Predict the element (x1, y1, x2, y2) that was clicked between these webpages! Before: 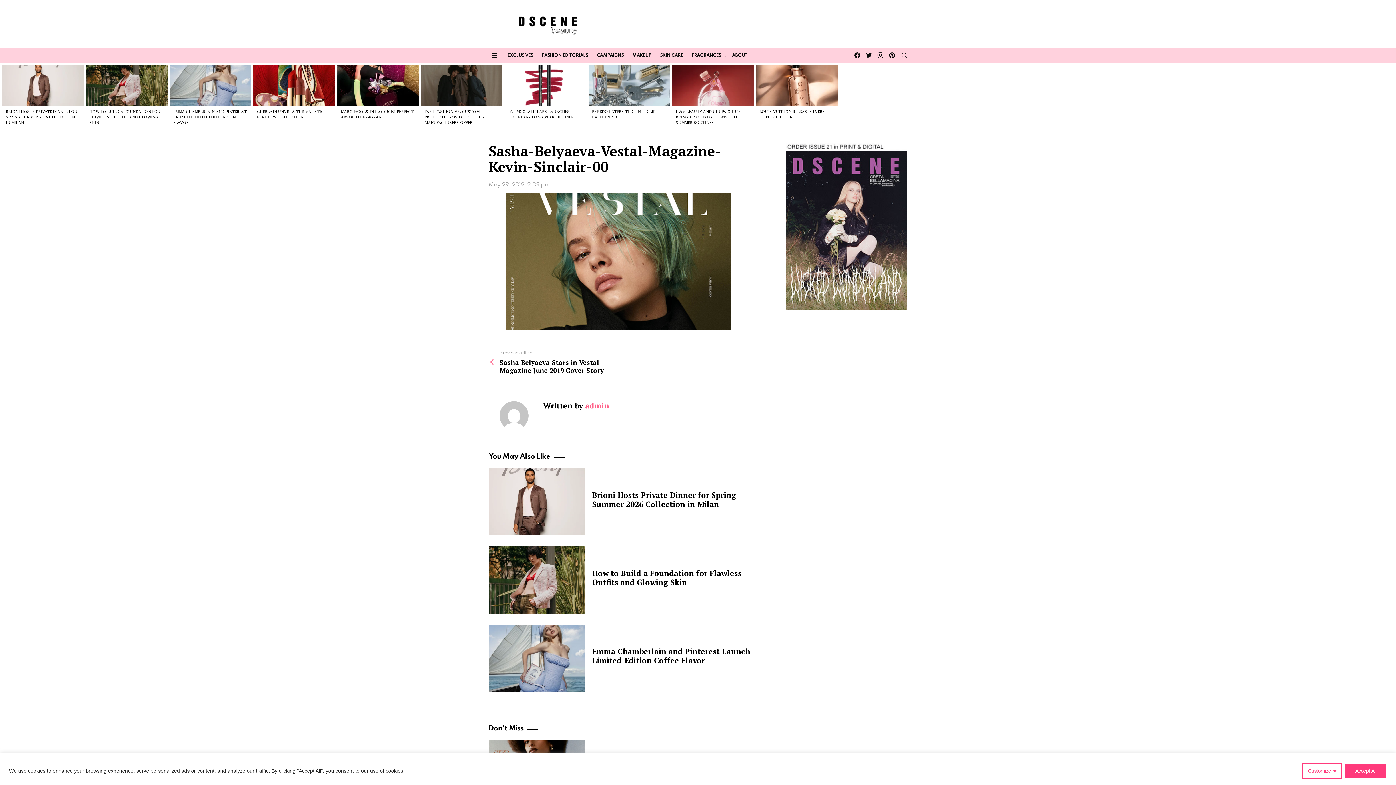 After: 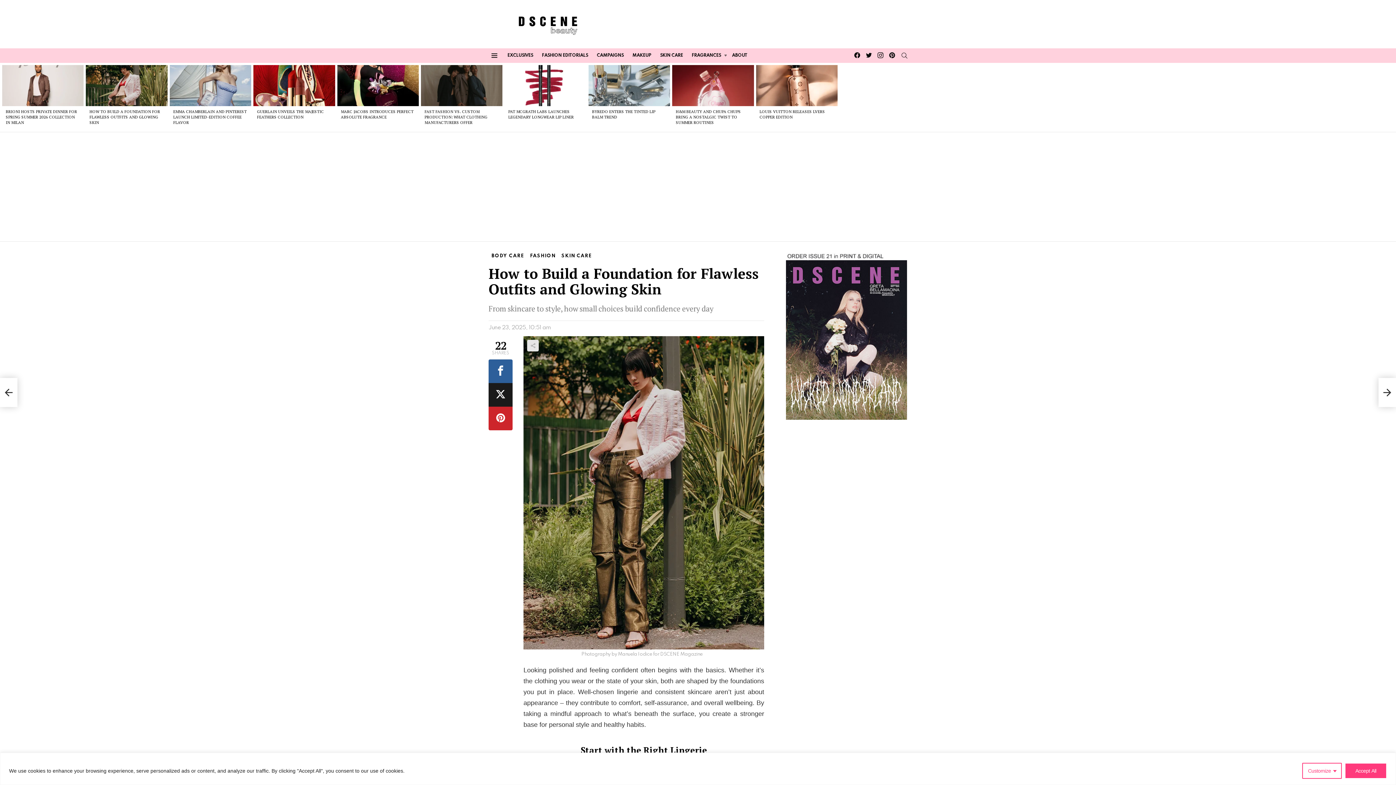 Action: bbox: (89, 108, 160, 124) label: HOW TO BUILD A FOUNDATION FOR FLAWLESS OUTFITS AND GLOWING SKIN